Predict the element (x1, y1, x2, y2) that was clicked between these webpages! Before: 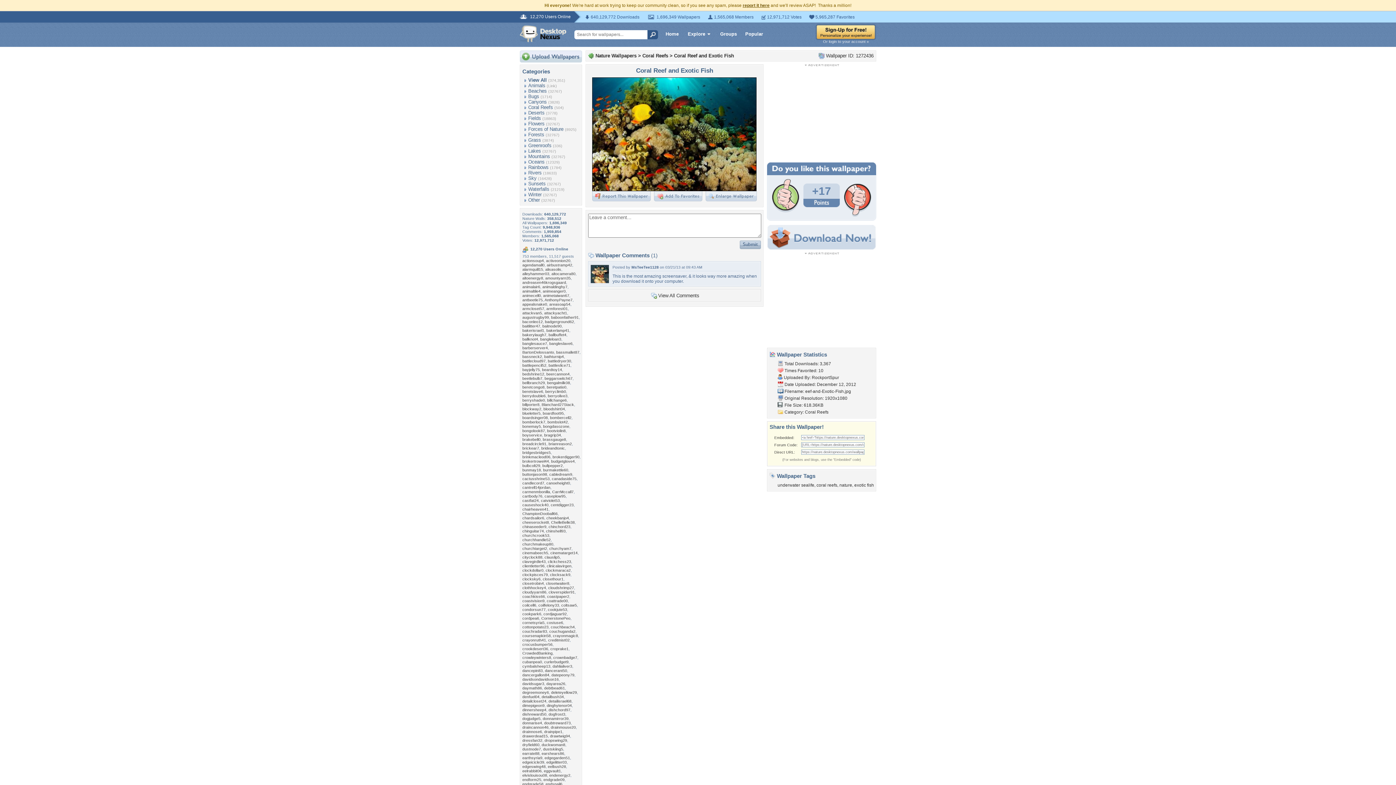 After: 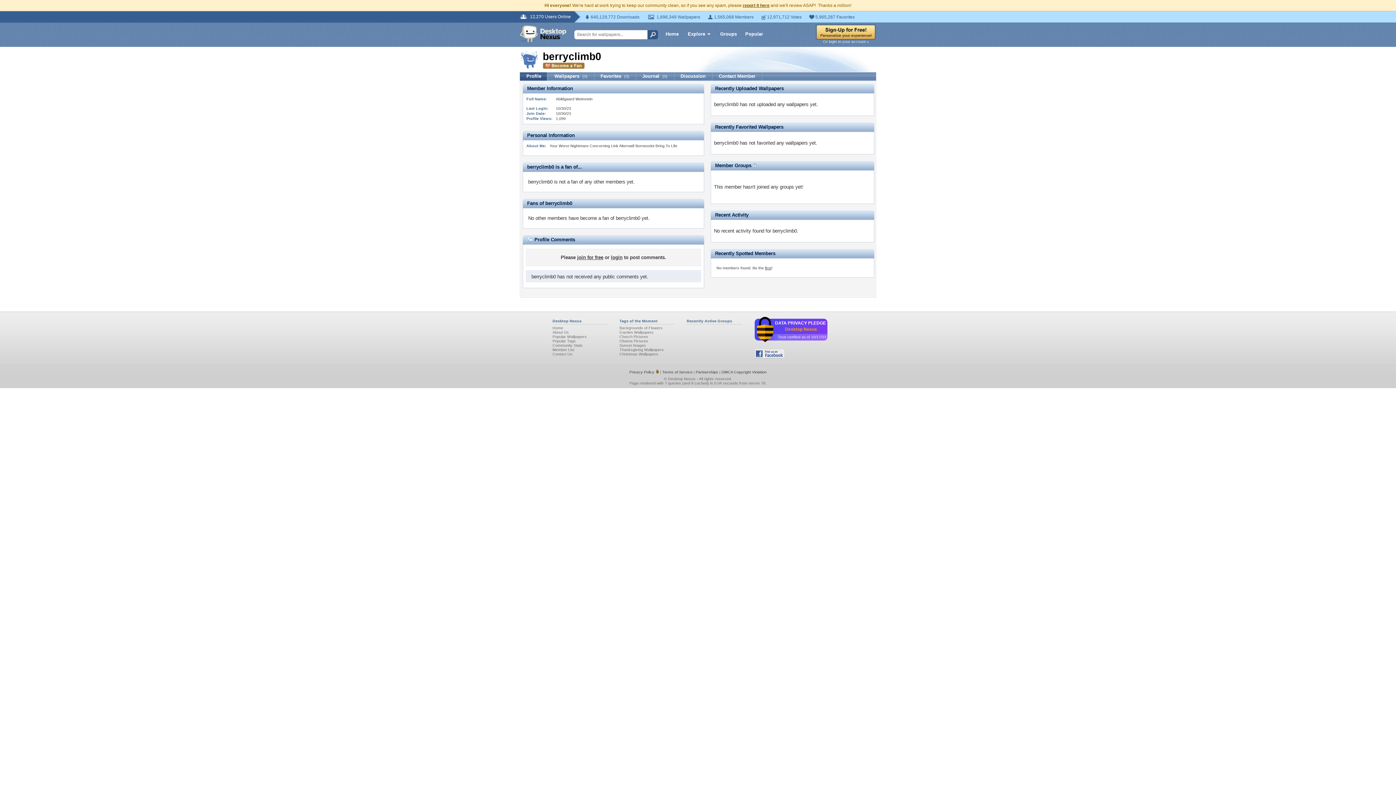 Action: bbox: (545, 389, 566, 393) label: berryclimb0